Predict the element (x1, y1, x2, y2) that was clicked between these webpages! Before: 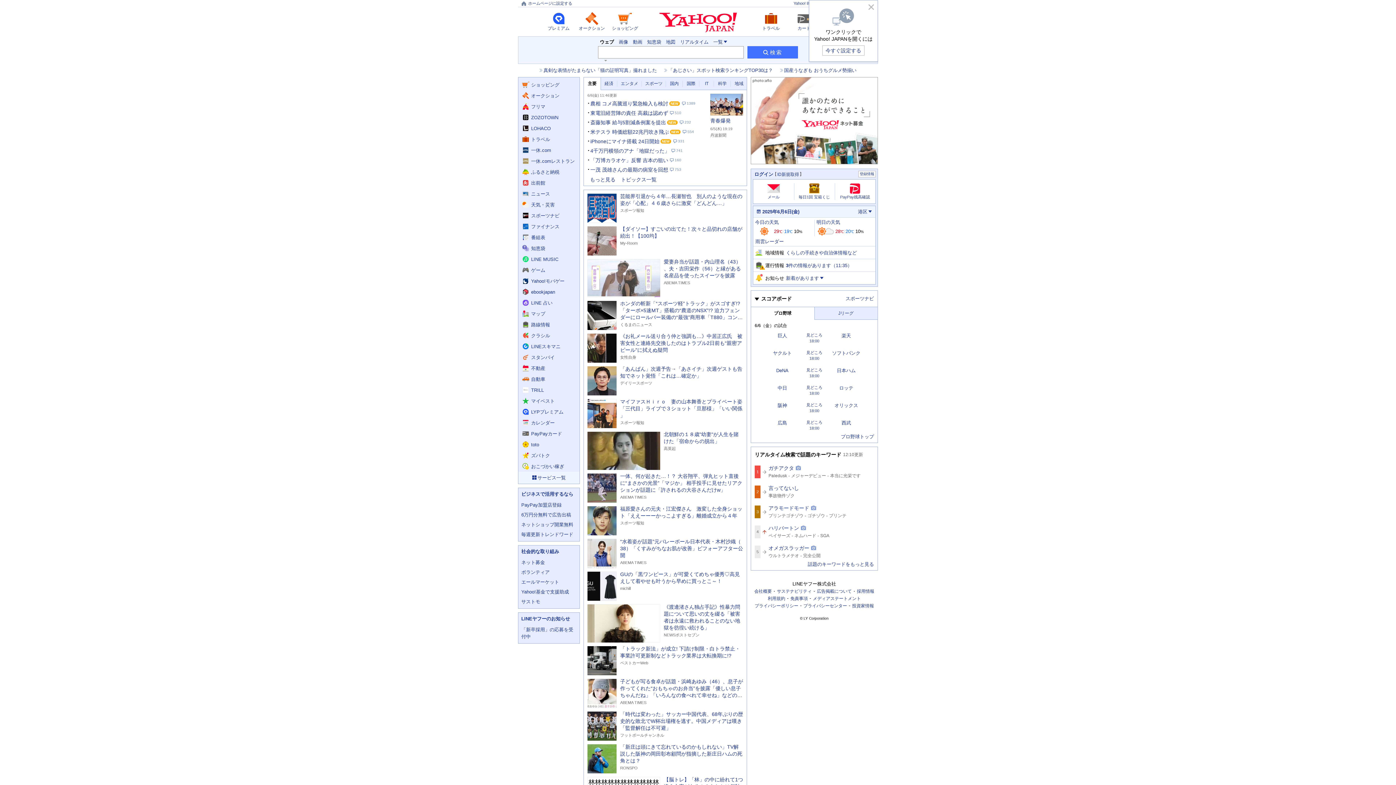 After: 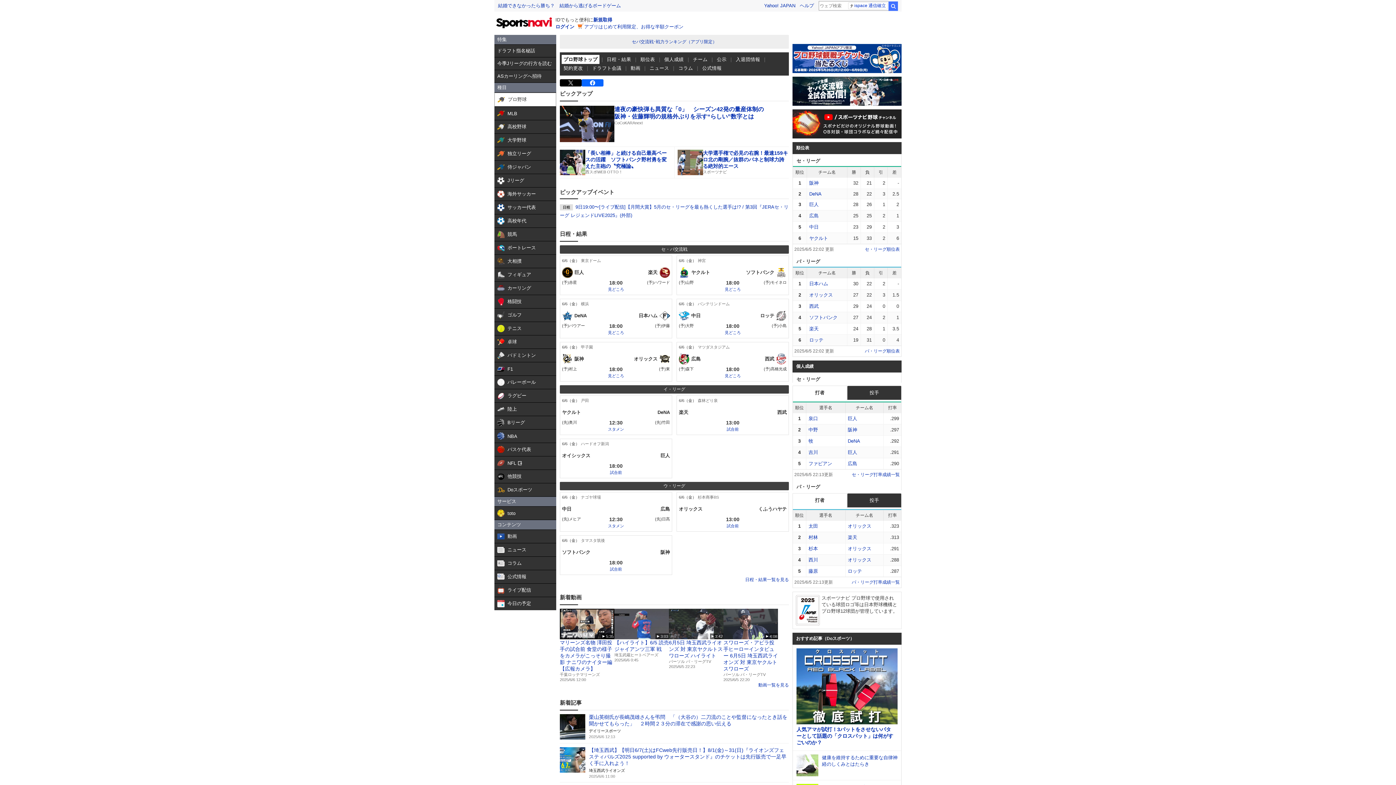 Action: bbox: (841, 434, 874, 439) label: プロ野球トップ